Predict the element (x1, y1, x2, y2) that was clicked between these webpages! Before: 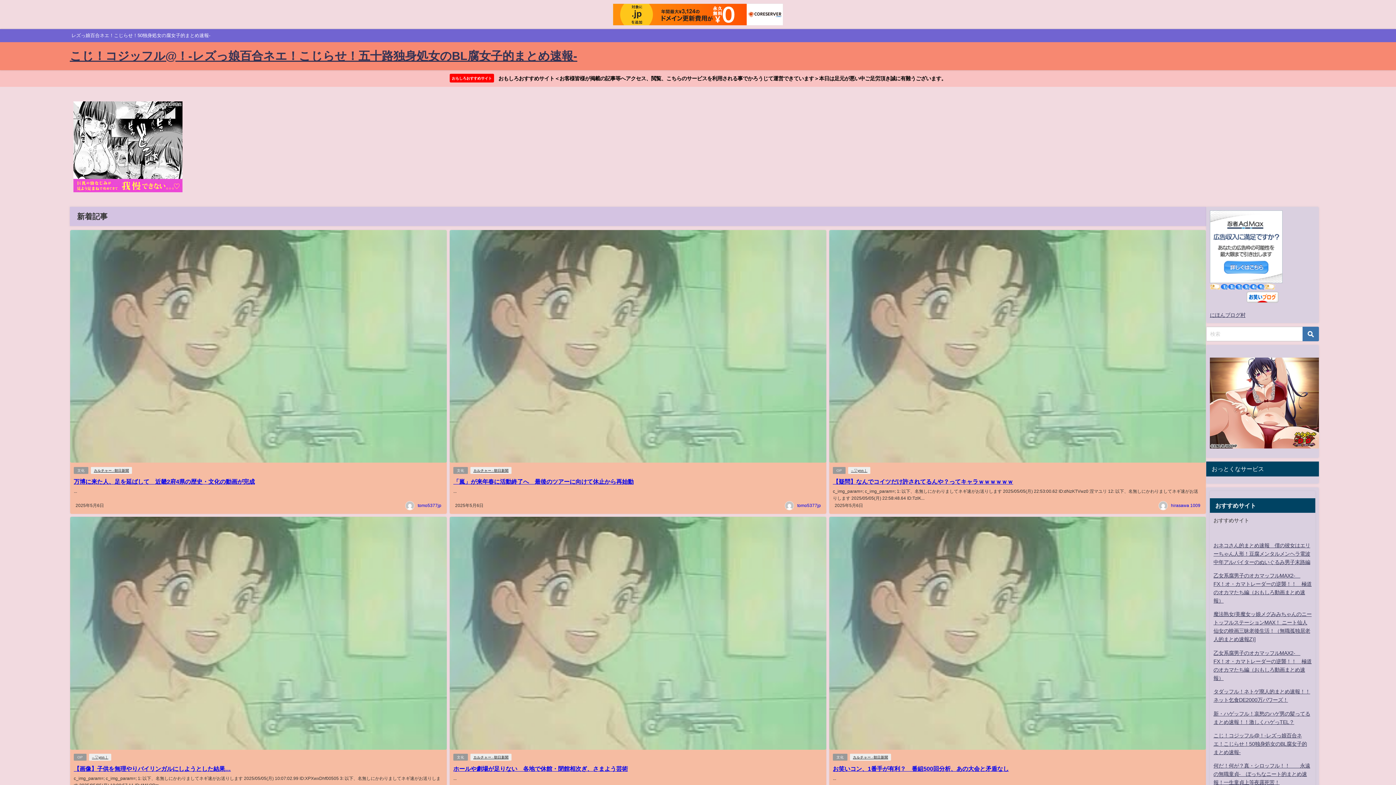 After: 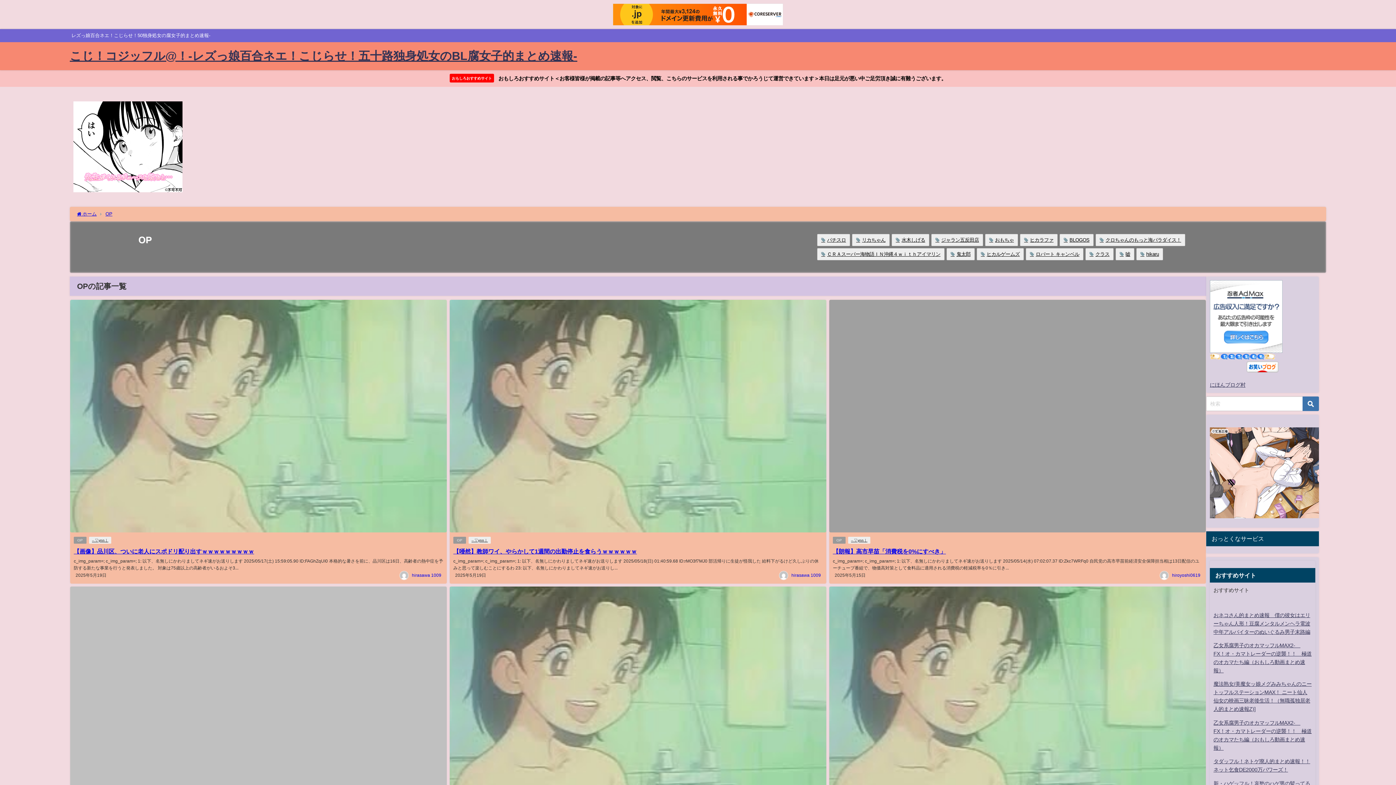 Action: bbox: (73, 754, 86, 761) label: OP